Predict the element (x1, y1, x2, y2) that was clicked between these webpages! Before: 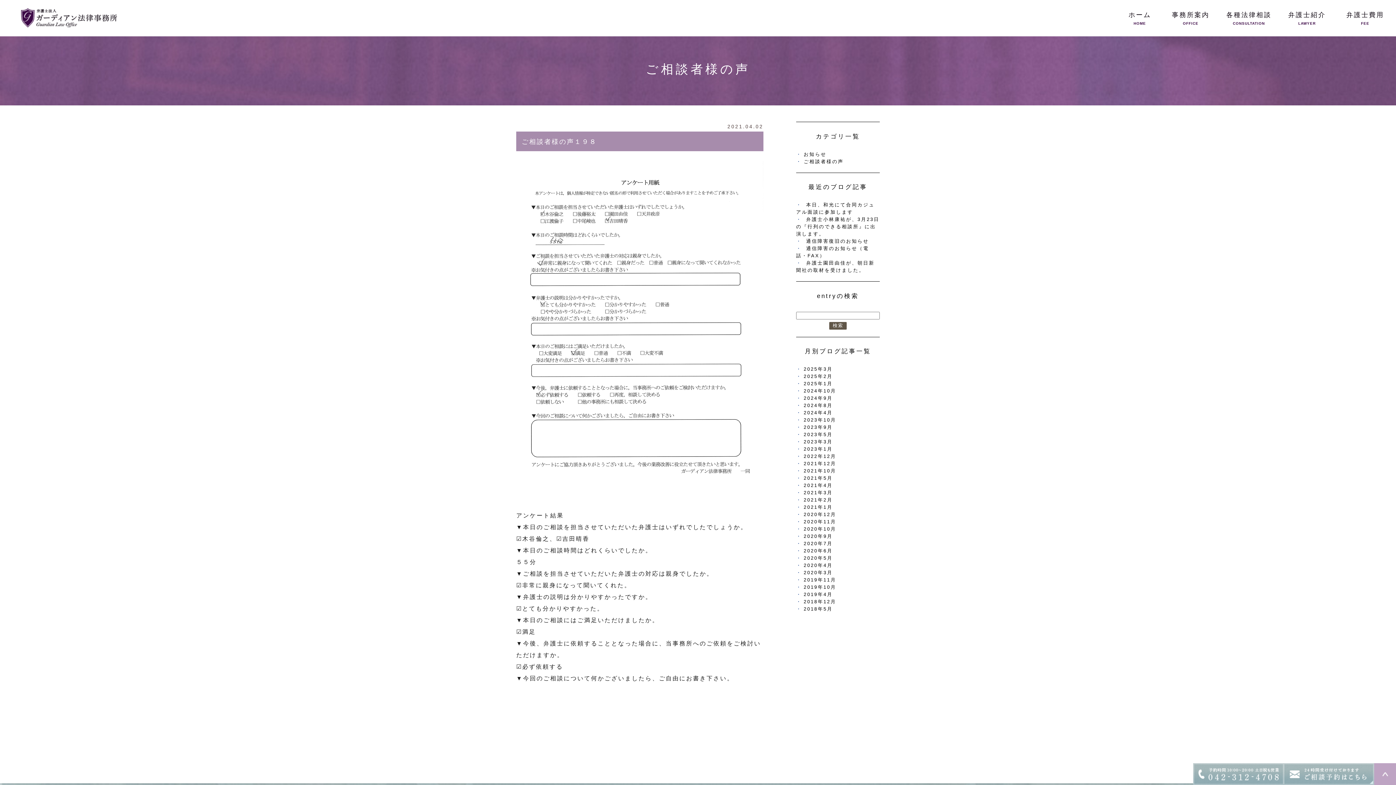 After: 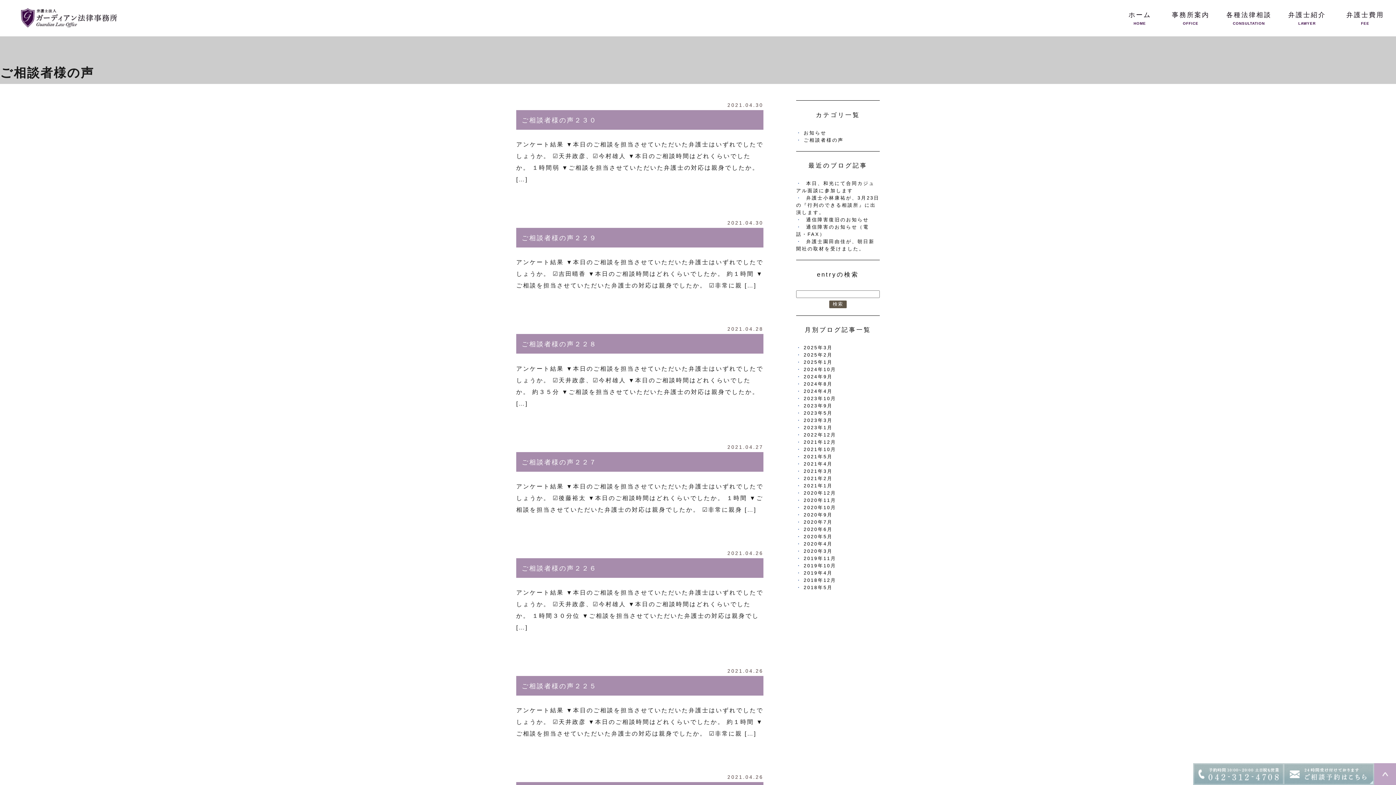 Action: label: 2021年4月 bbox: (803, 482, 832, 488)